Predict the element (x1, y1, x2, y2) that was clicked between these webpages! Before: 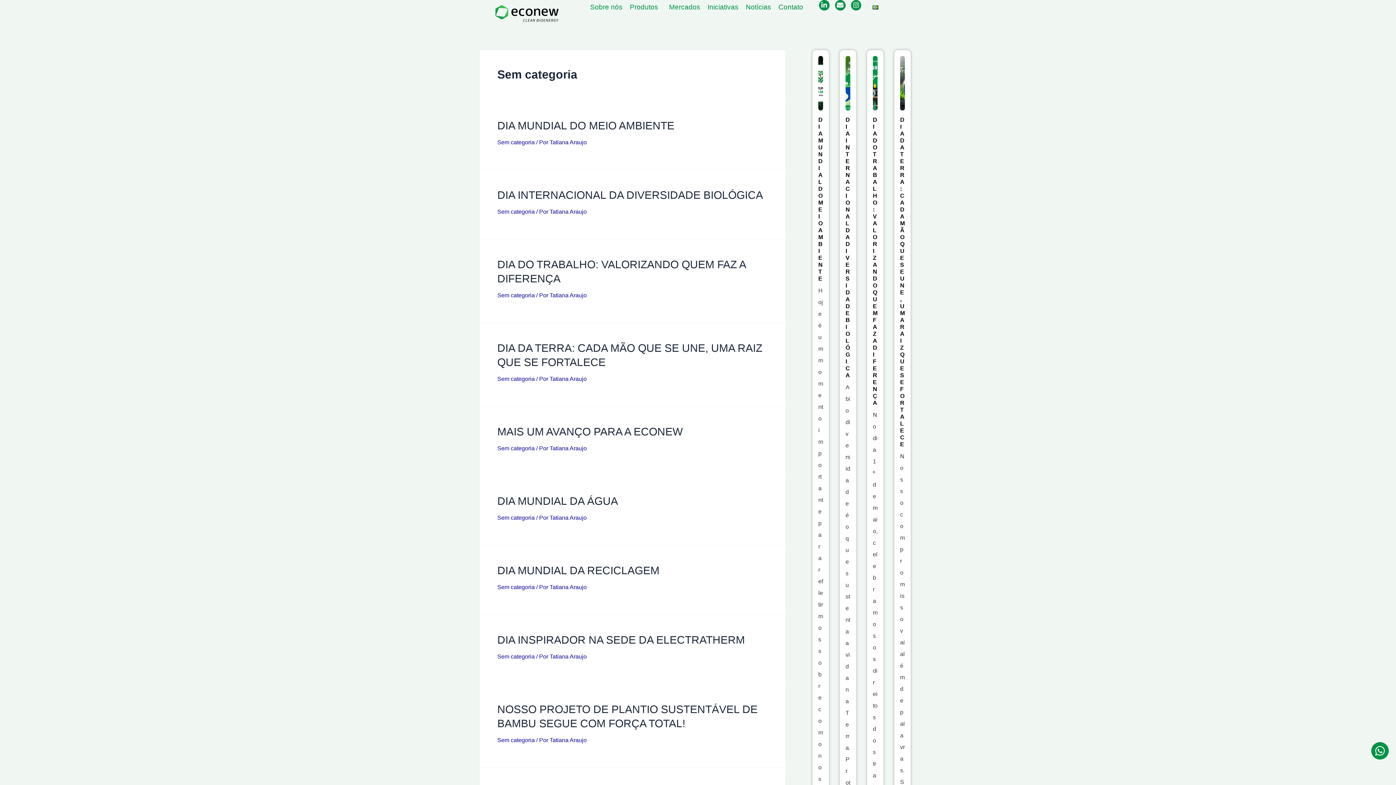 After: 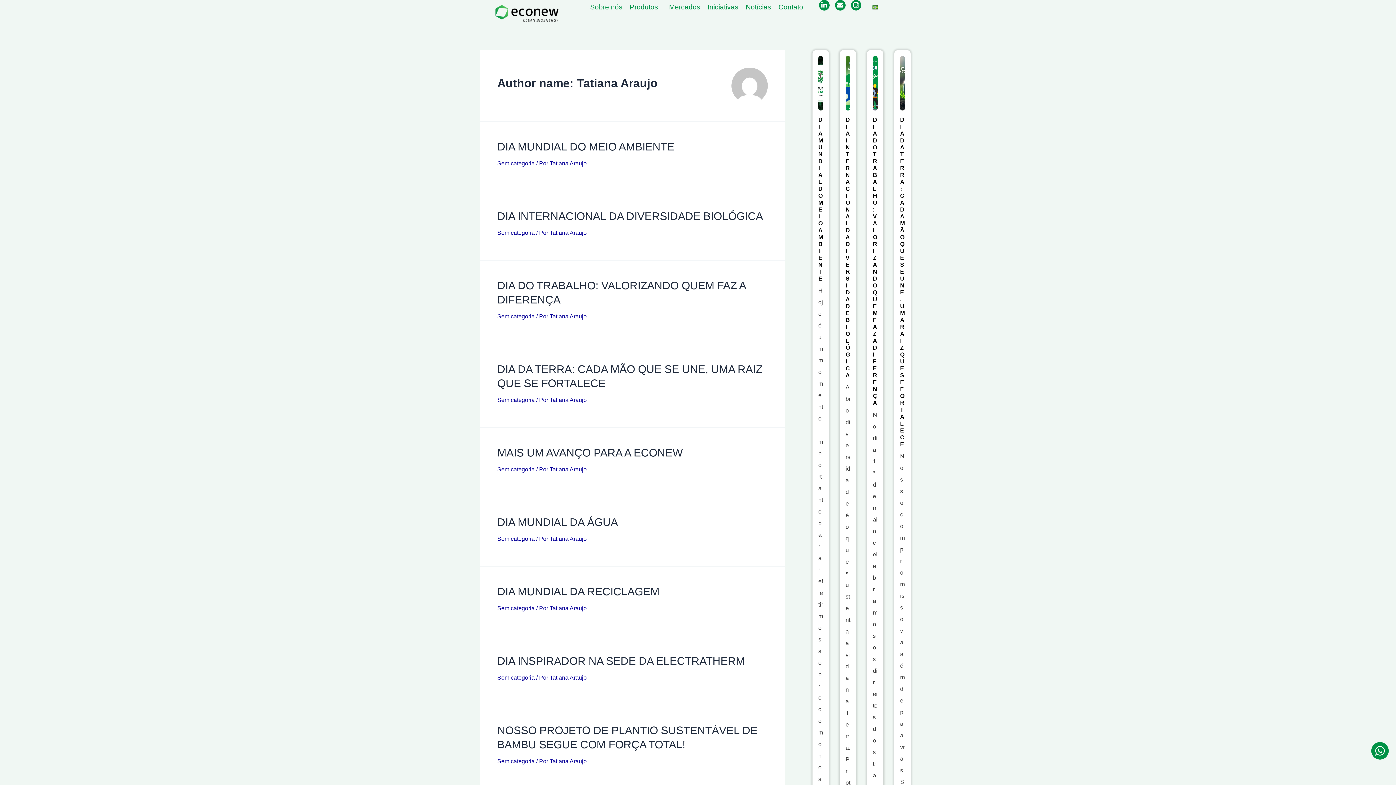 Action: bbox: (549, 292, 586, 298) label: Tatiana Araujo